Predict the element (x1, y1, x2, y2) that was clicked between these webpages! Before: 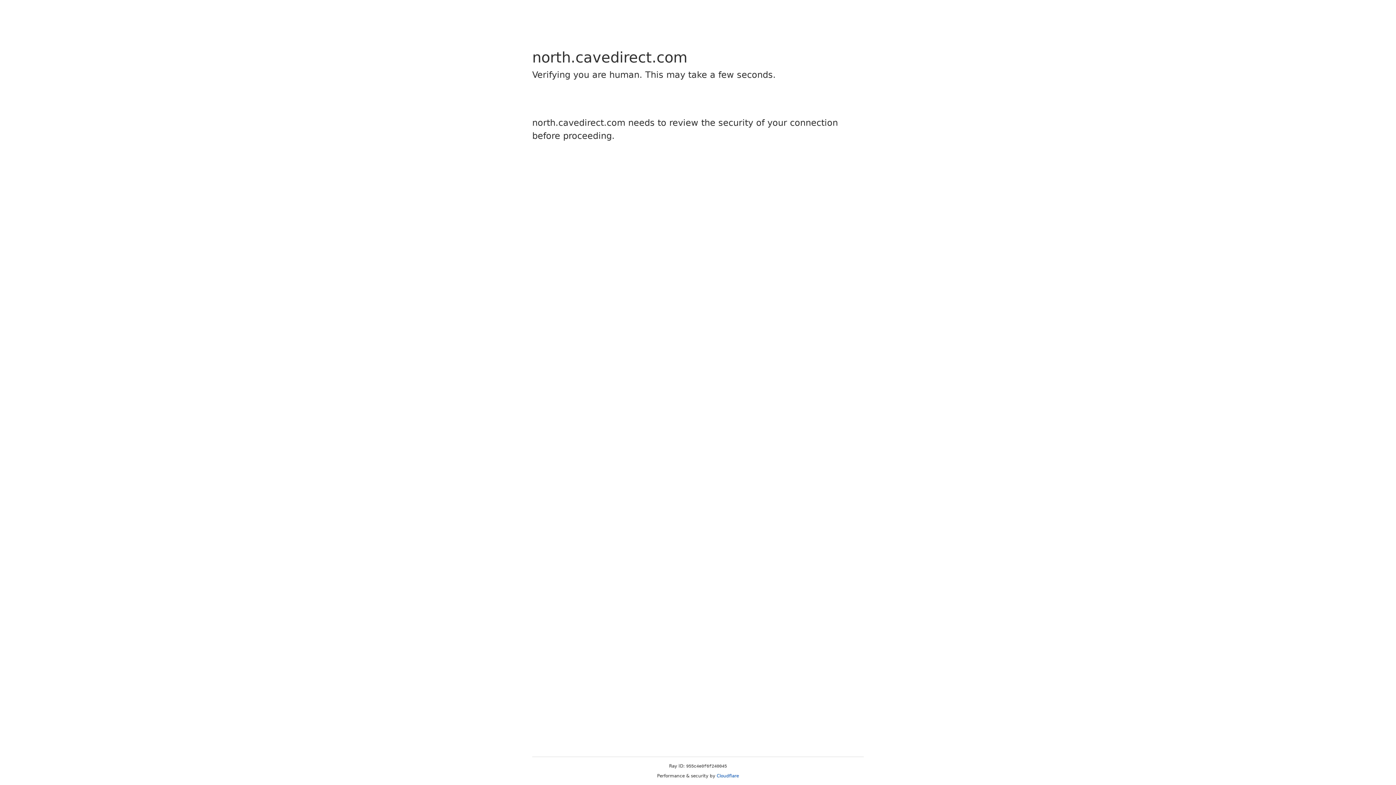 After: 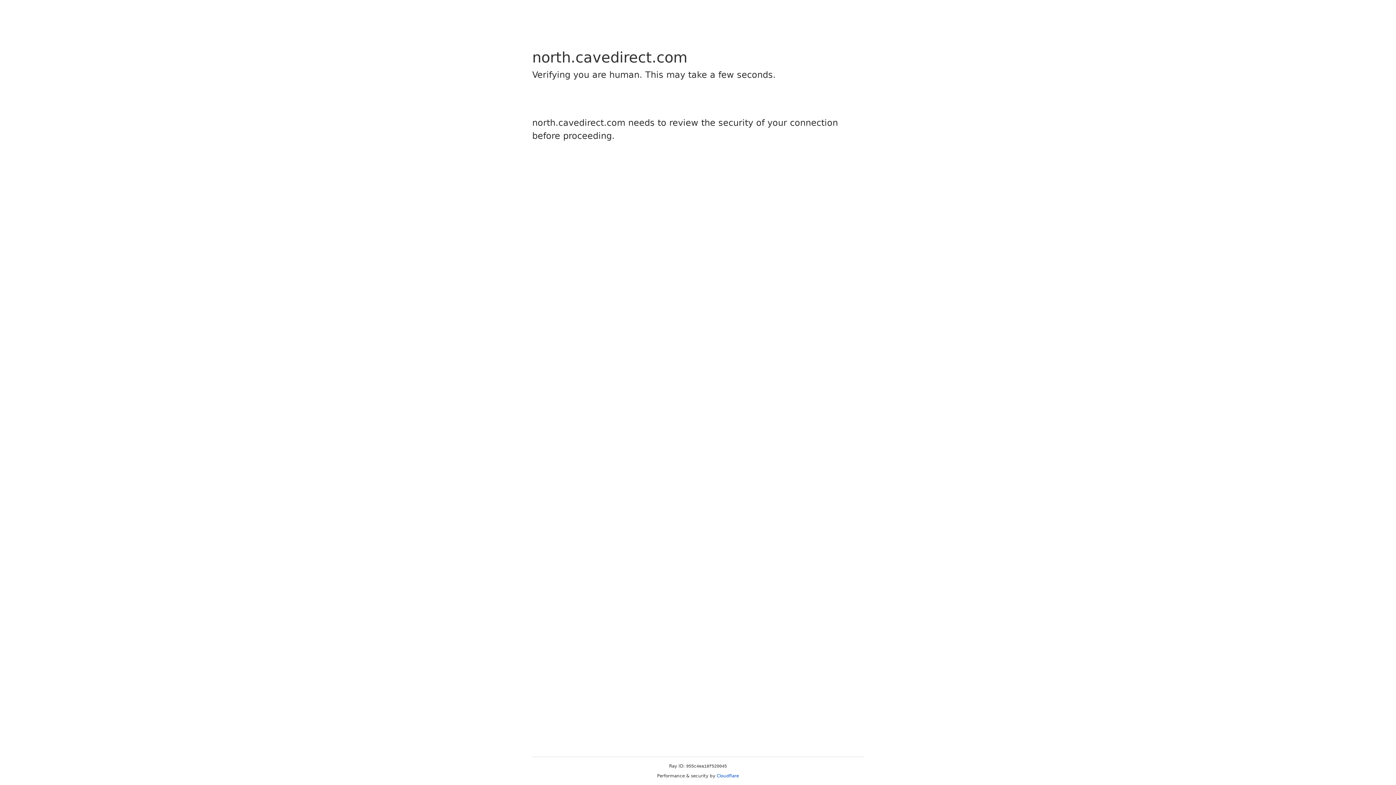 Action: bbox: (716, 773, 739, 778) label: Cloudflare